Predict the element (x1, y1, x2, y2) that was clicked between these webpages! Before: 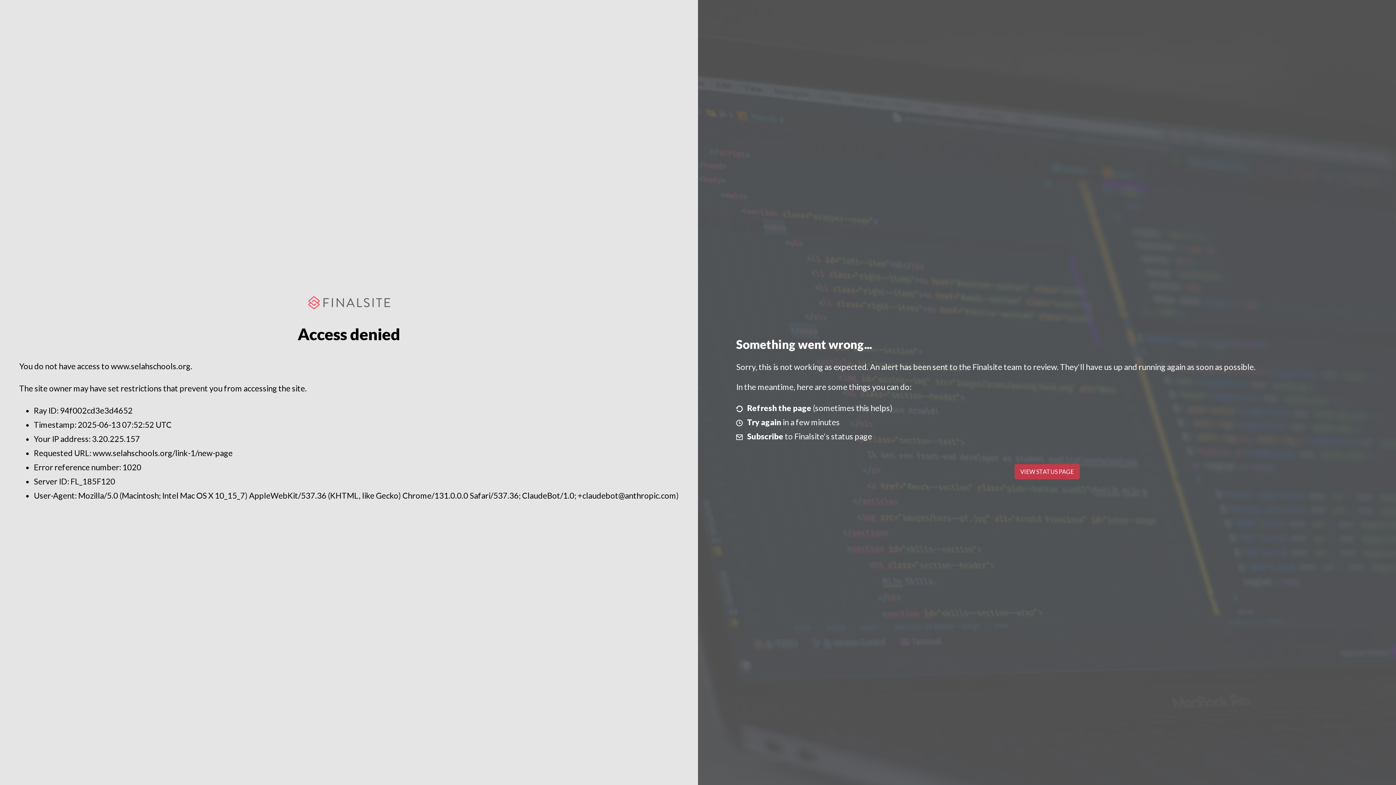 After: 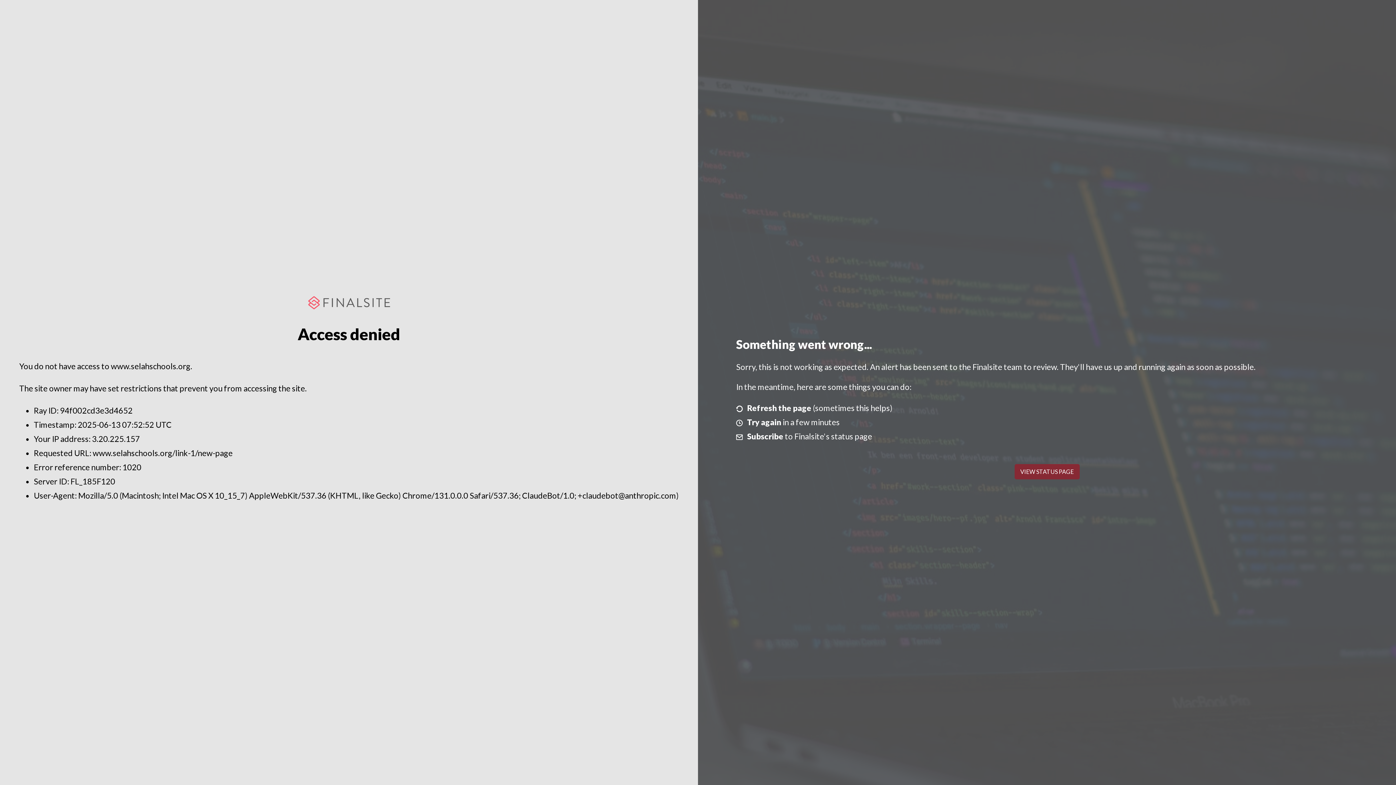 Action: bbox: (1014, 464, 1079, 479) label: VIEW STATUS PAGE